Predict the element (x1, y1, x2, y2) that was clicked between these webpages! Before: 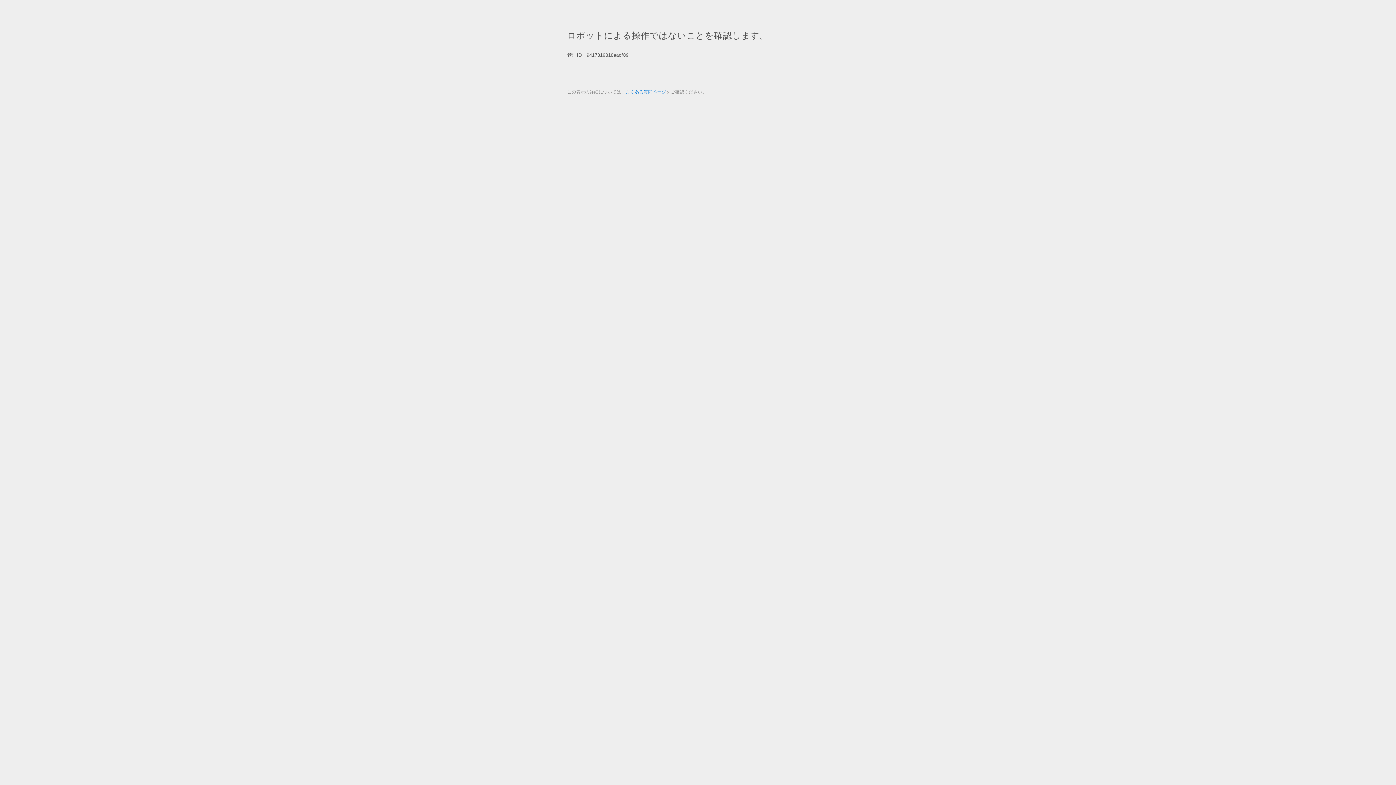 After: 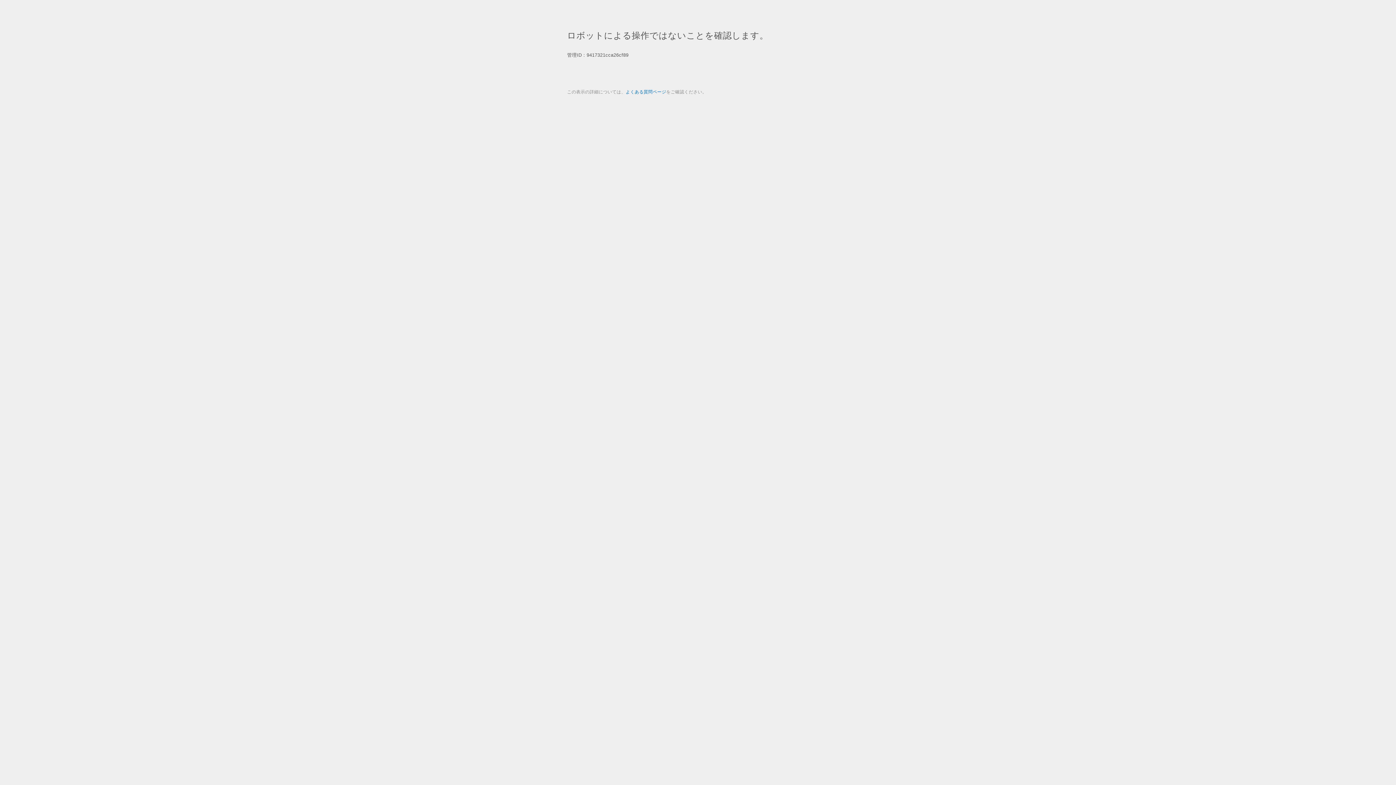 Action: label: よくある質問ページ bbox: (625, 89, 666, 94)